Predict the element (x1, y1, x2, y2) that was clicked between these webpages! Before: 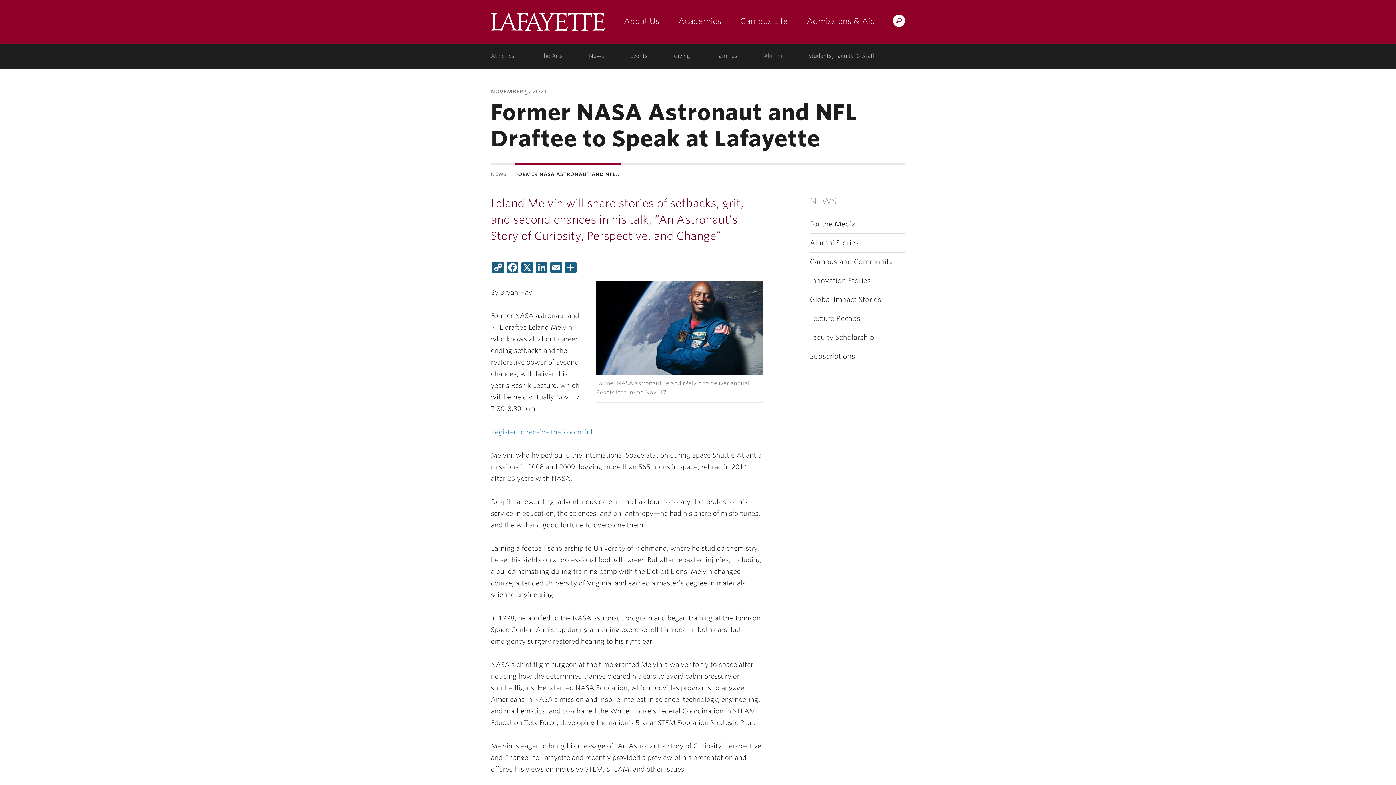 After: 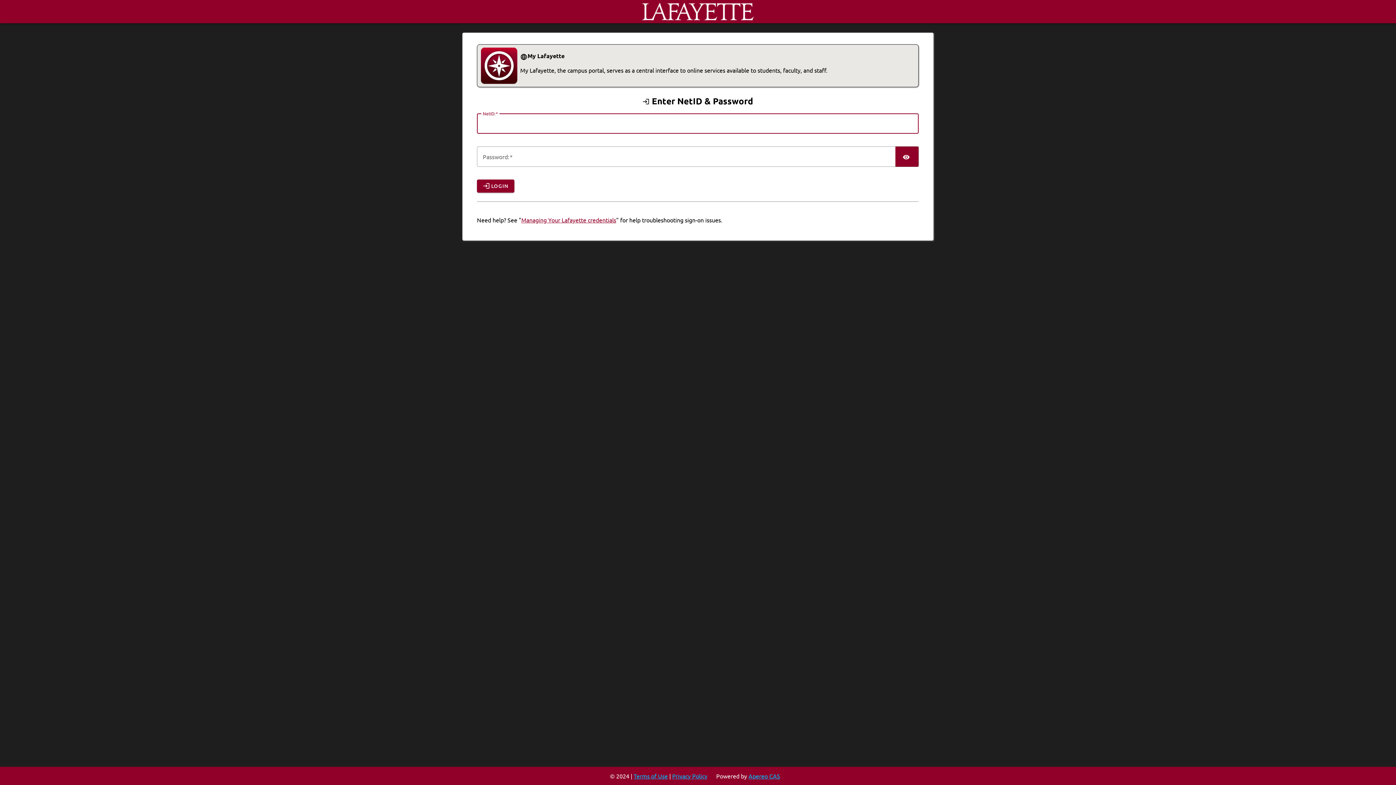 Action: bbox: (804, 43, 878, 68) label: students, faculty, & staff: log in to portal